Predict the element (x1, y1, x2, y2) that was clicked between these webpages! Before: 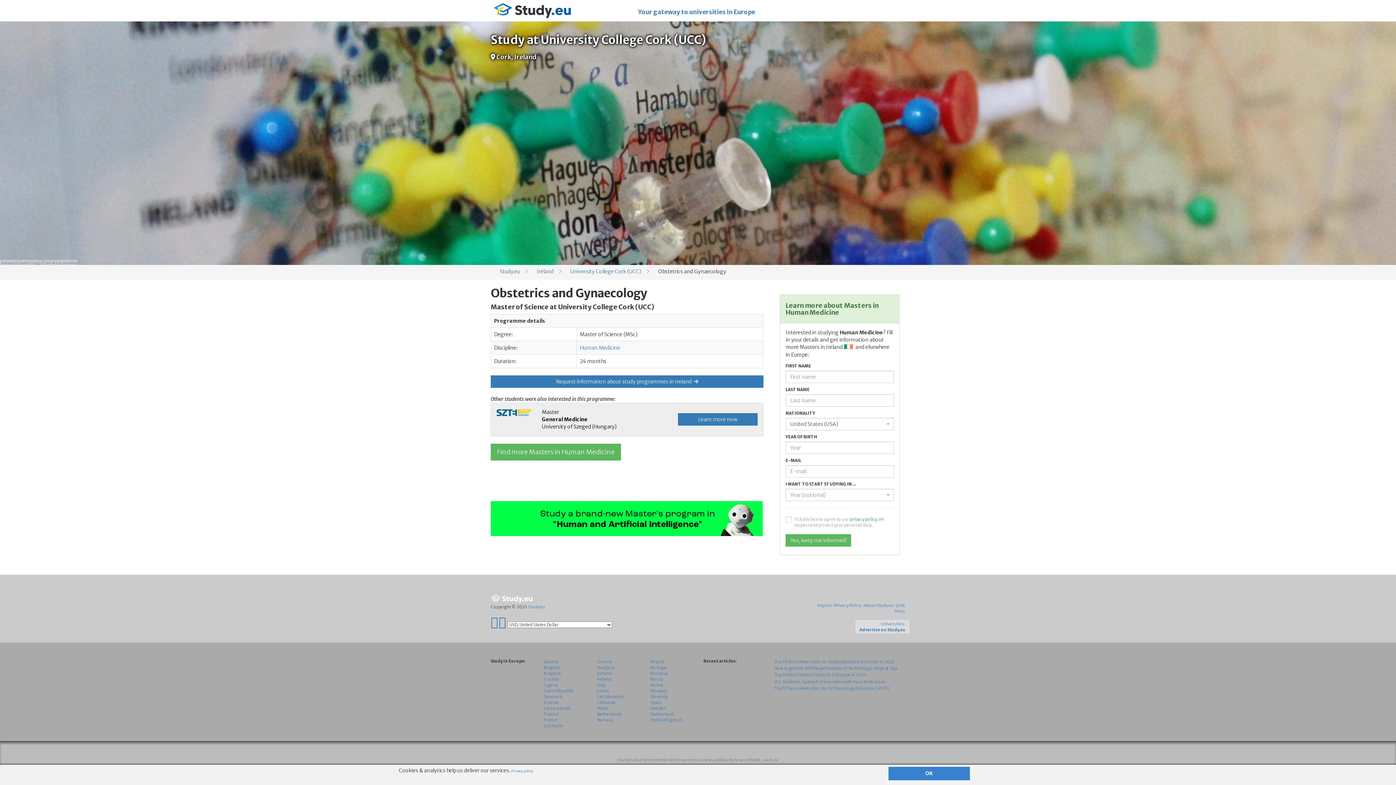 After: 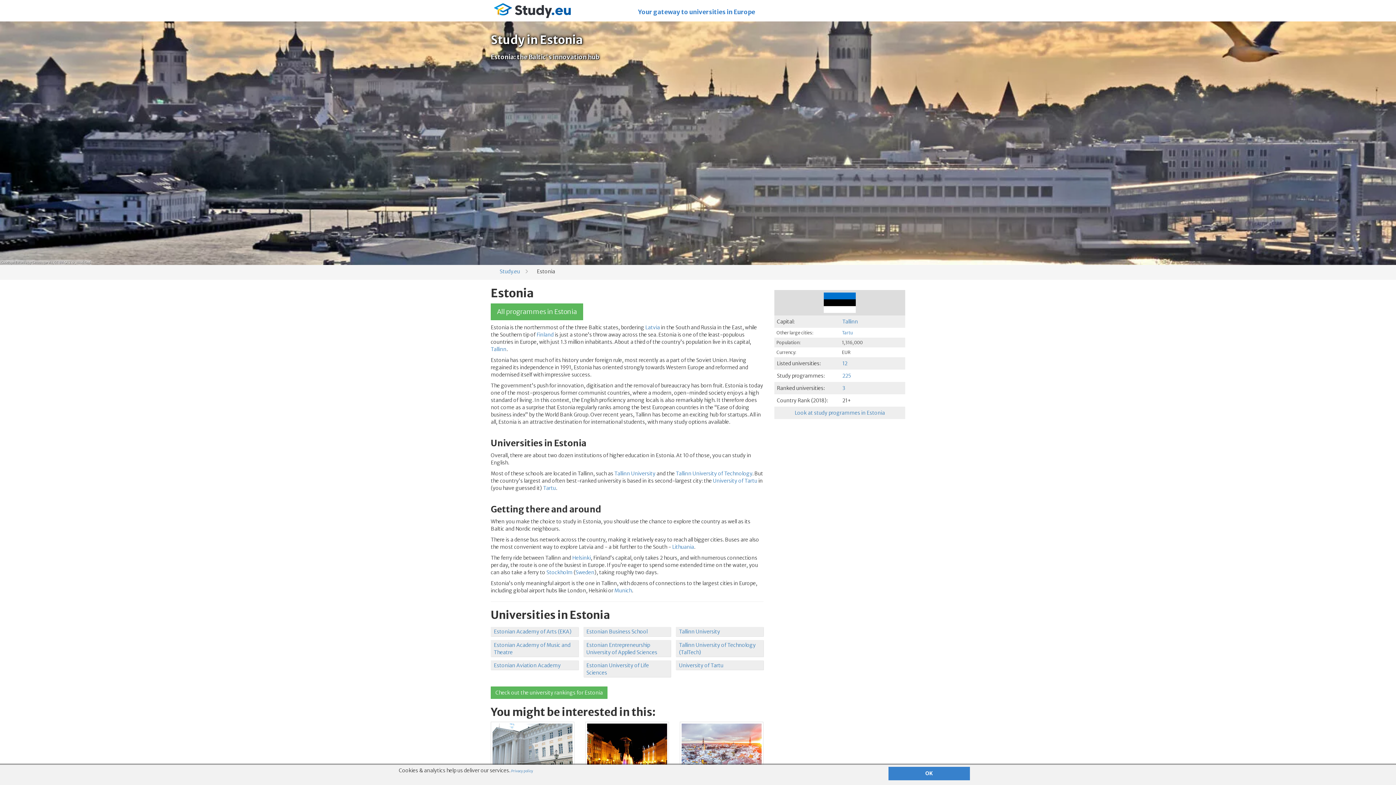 Action: label: Estonia bbox: (544, 700, 559, 705)